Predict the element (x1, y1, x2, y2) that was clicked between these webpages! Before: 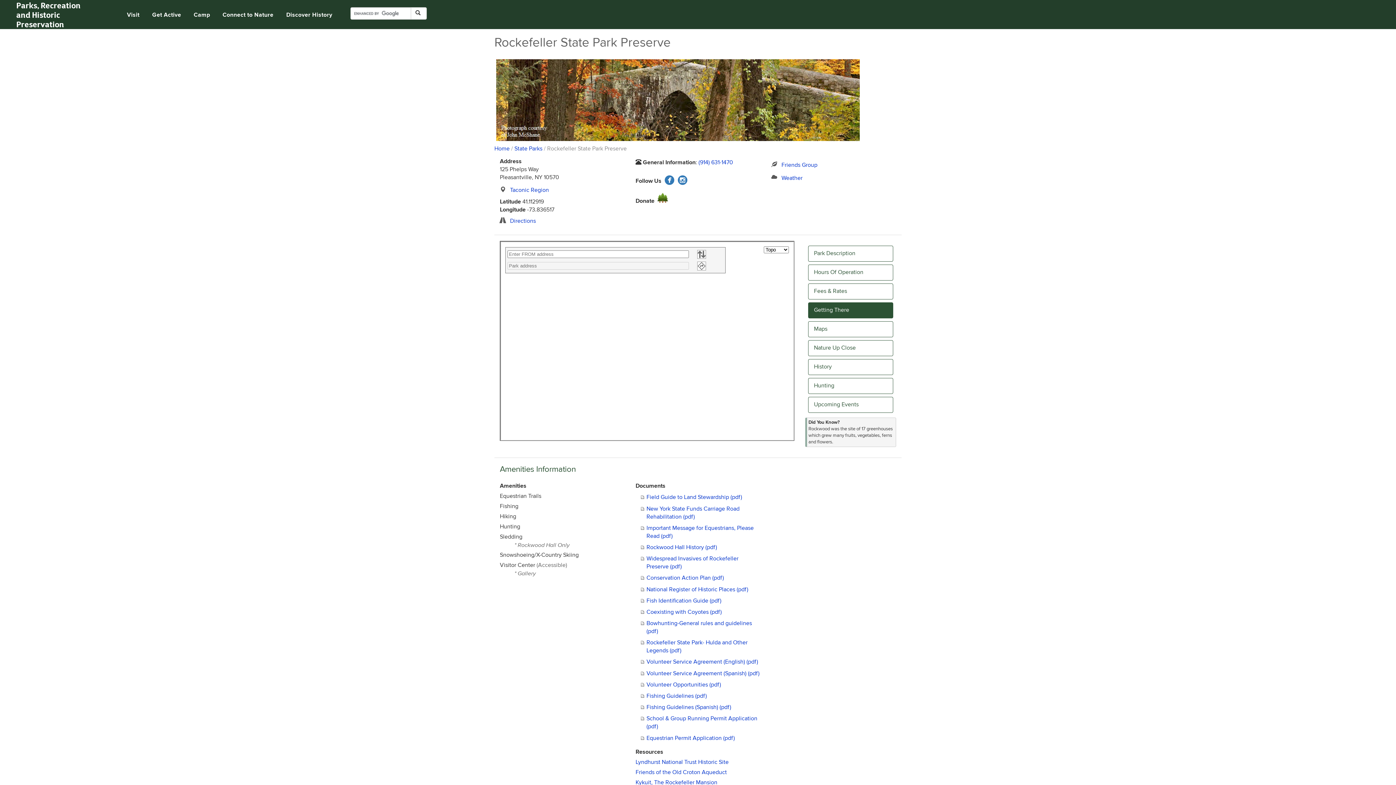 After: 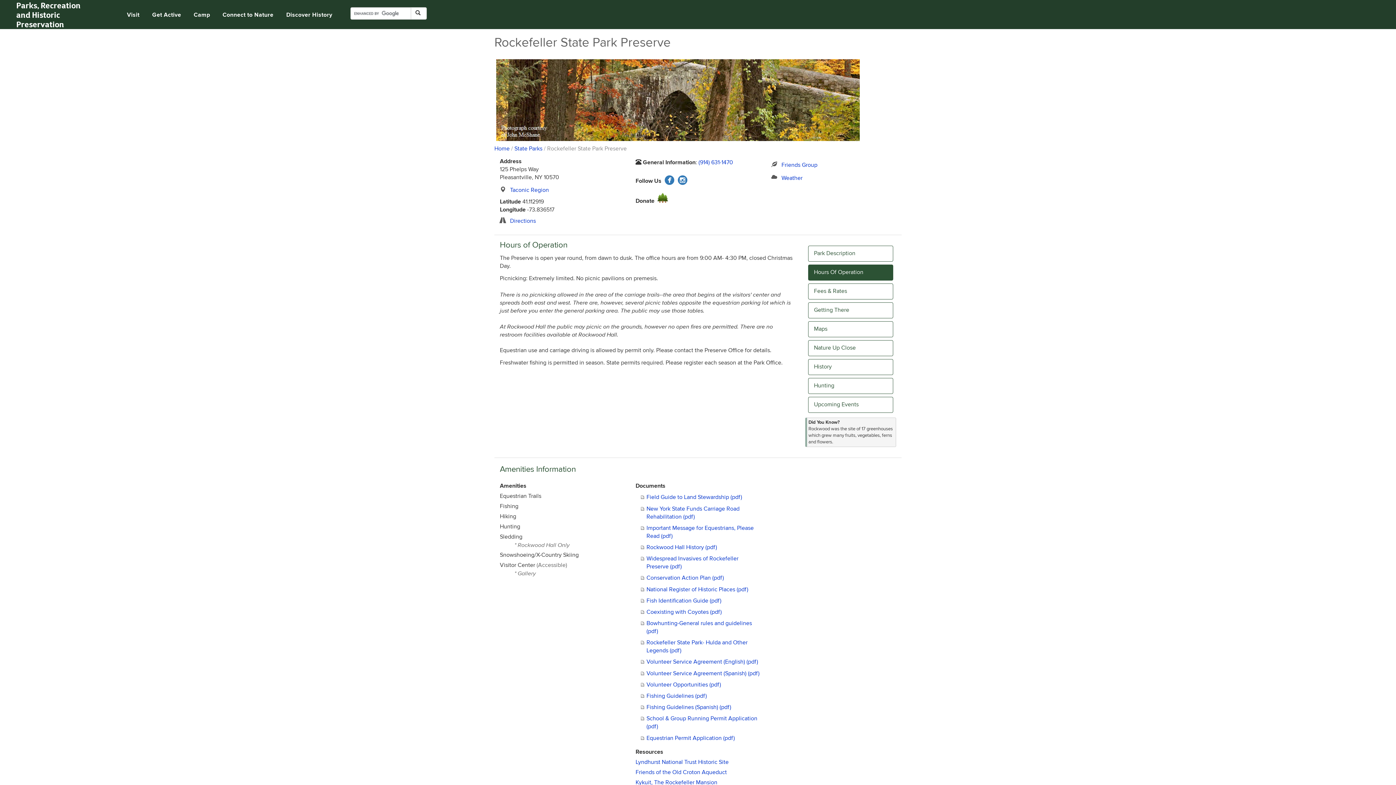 Action: bbox: (808, 264, 893, 280) label: Hours Of Operation